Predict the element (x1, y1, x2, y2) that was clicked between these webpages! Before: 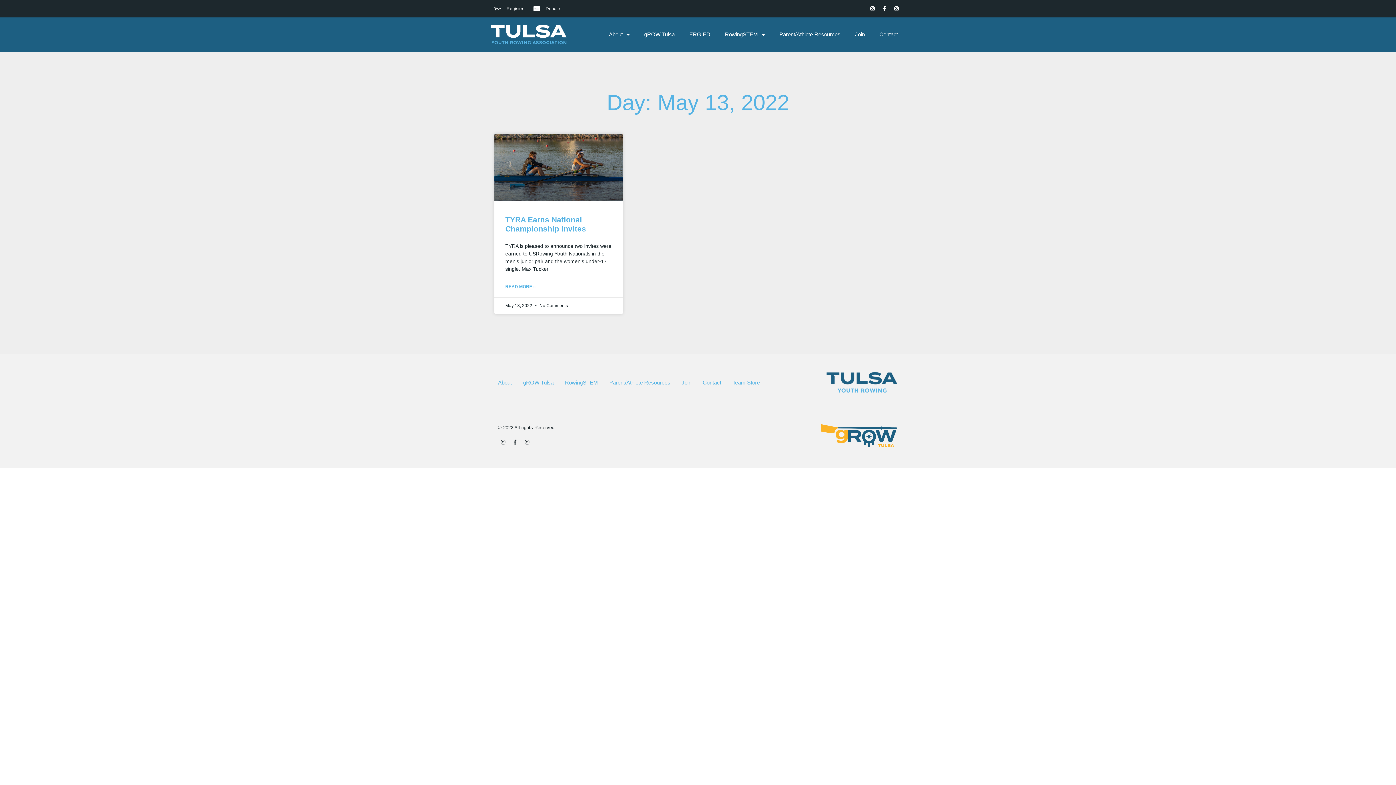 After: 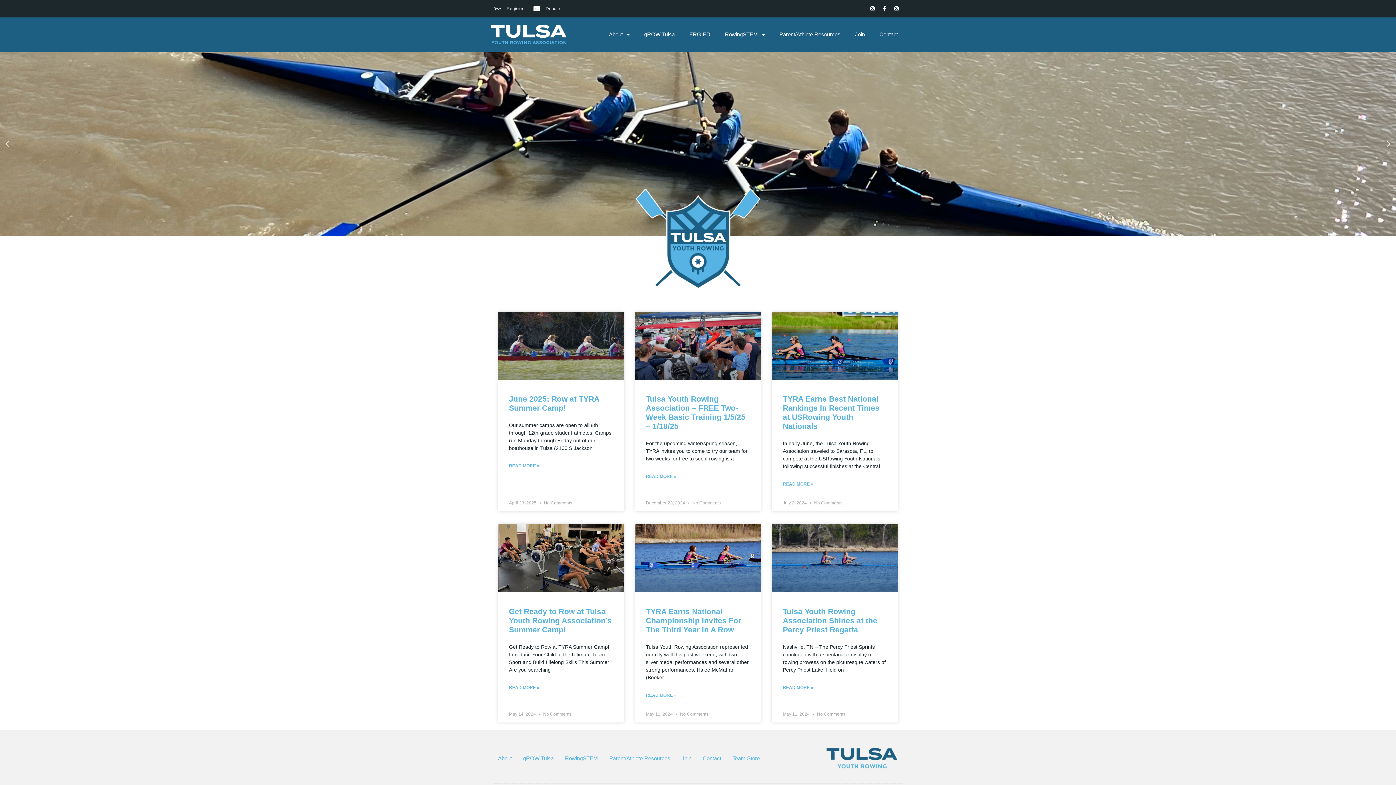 Action: bbox: (826, 372, 898, 393)